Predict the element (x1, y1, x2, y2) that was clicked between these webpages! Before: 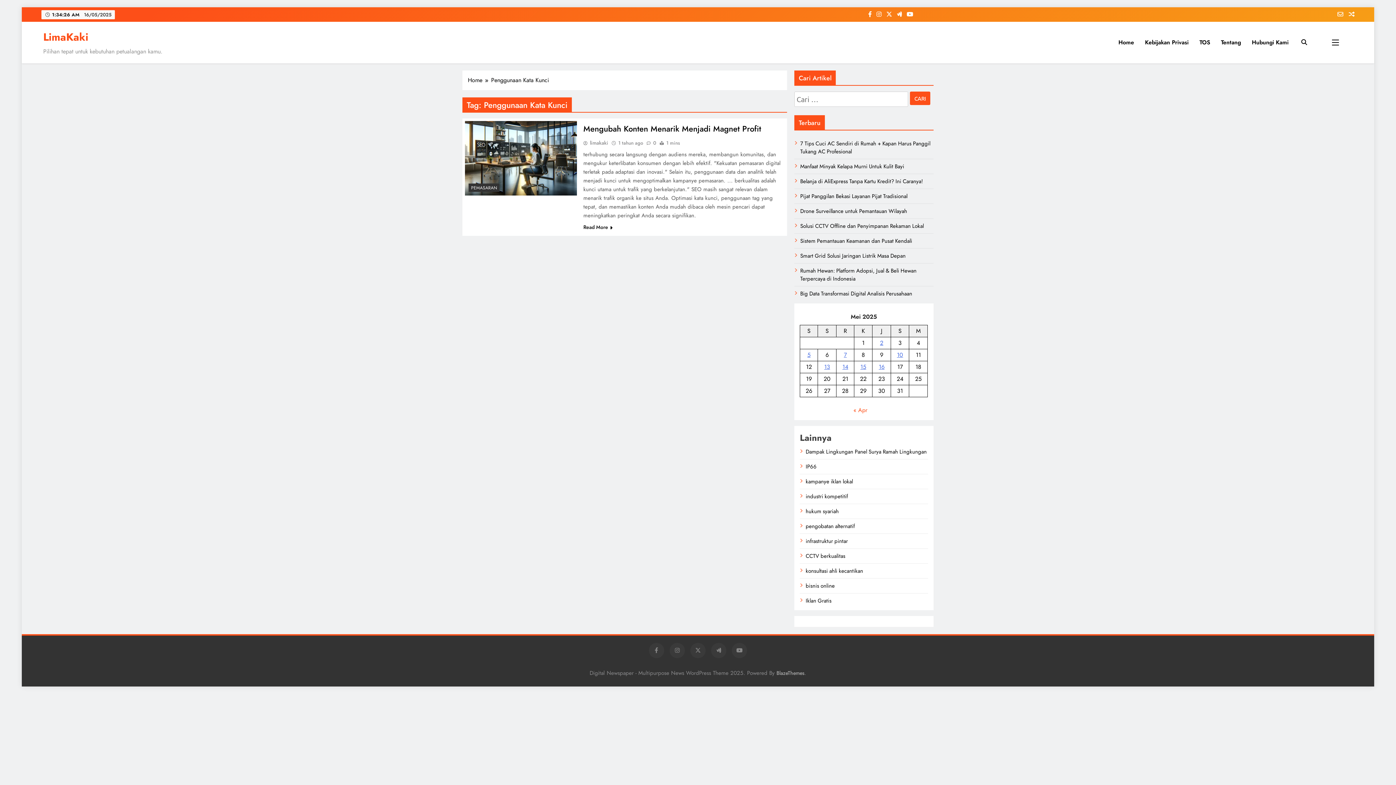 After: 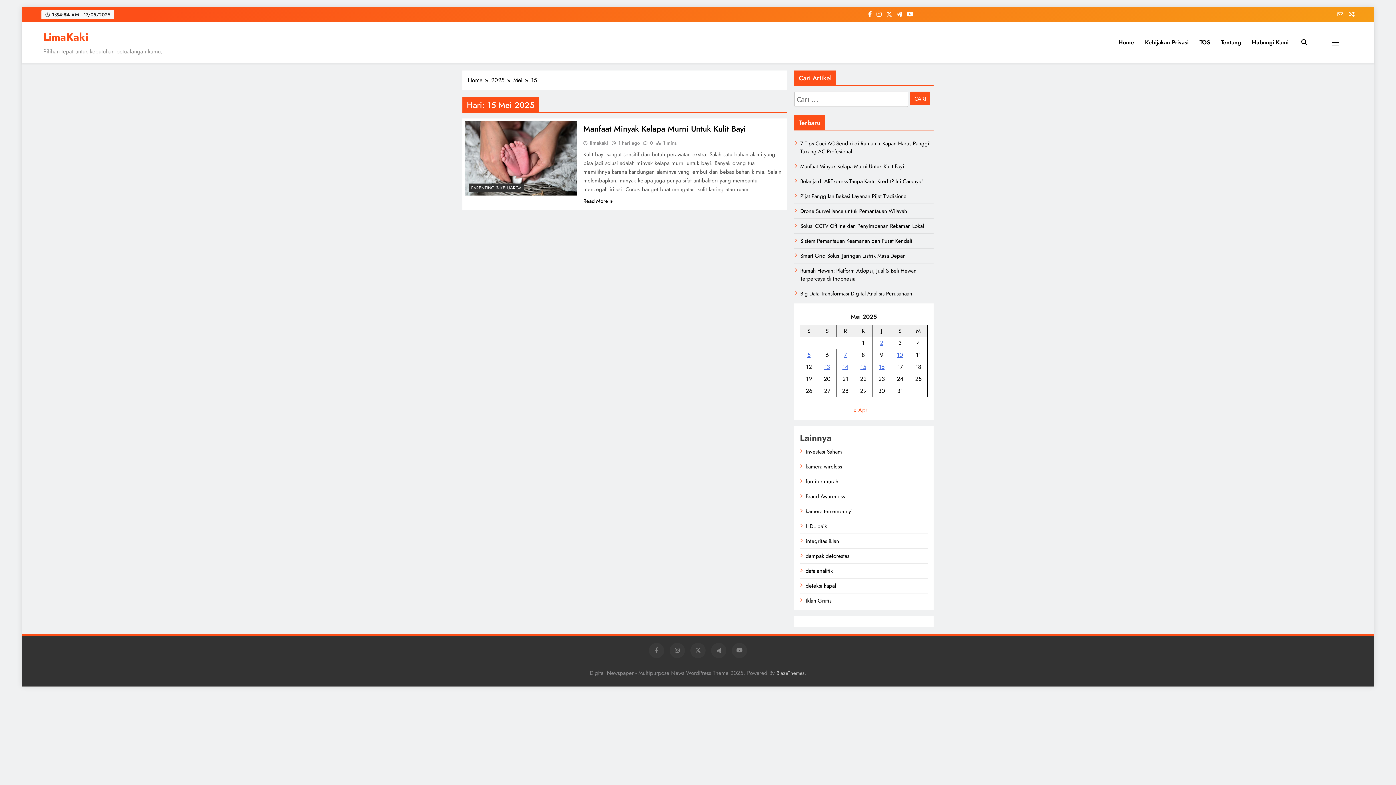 Action: bbox: (860, 362, 866, 371) label: Pos diterbitkan pada 15 May 2025